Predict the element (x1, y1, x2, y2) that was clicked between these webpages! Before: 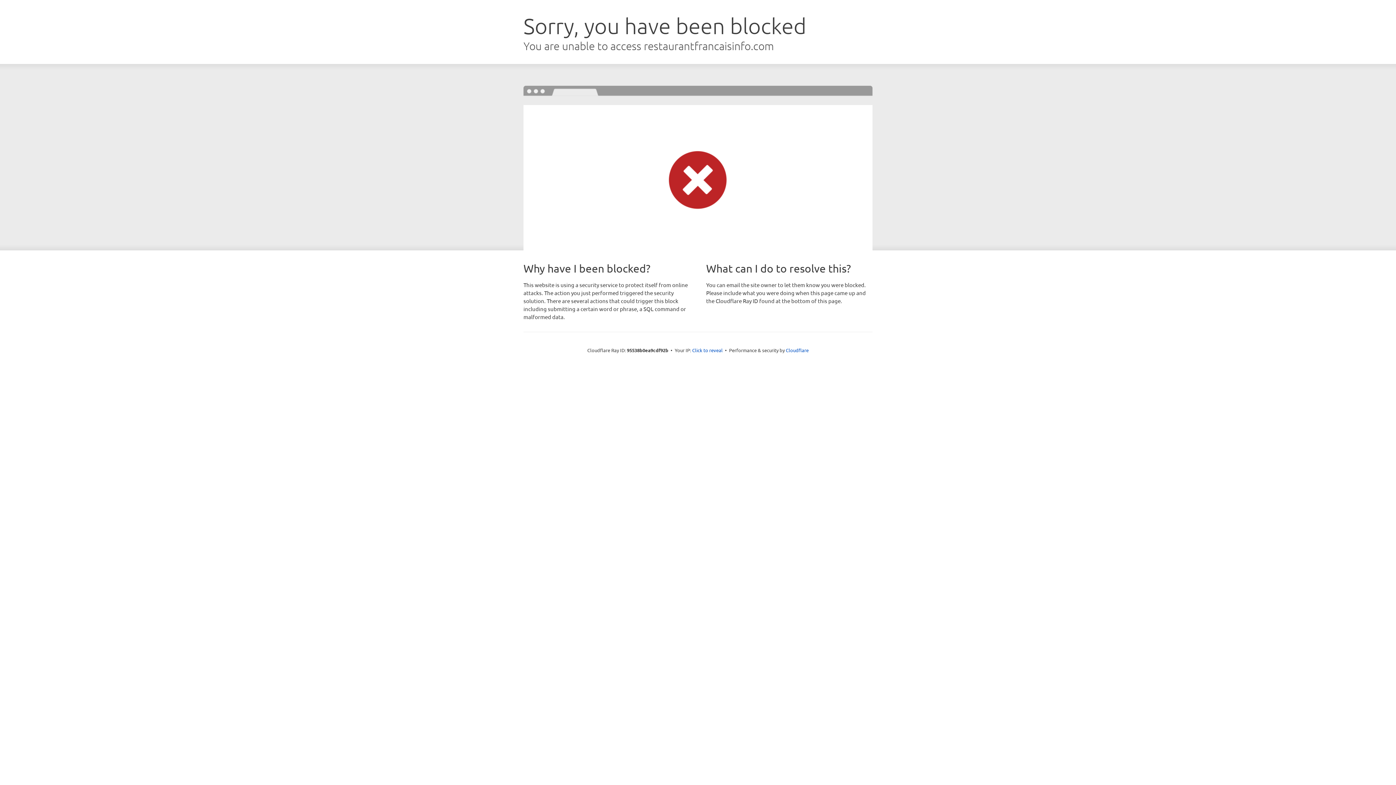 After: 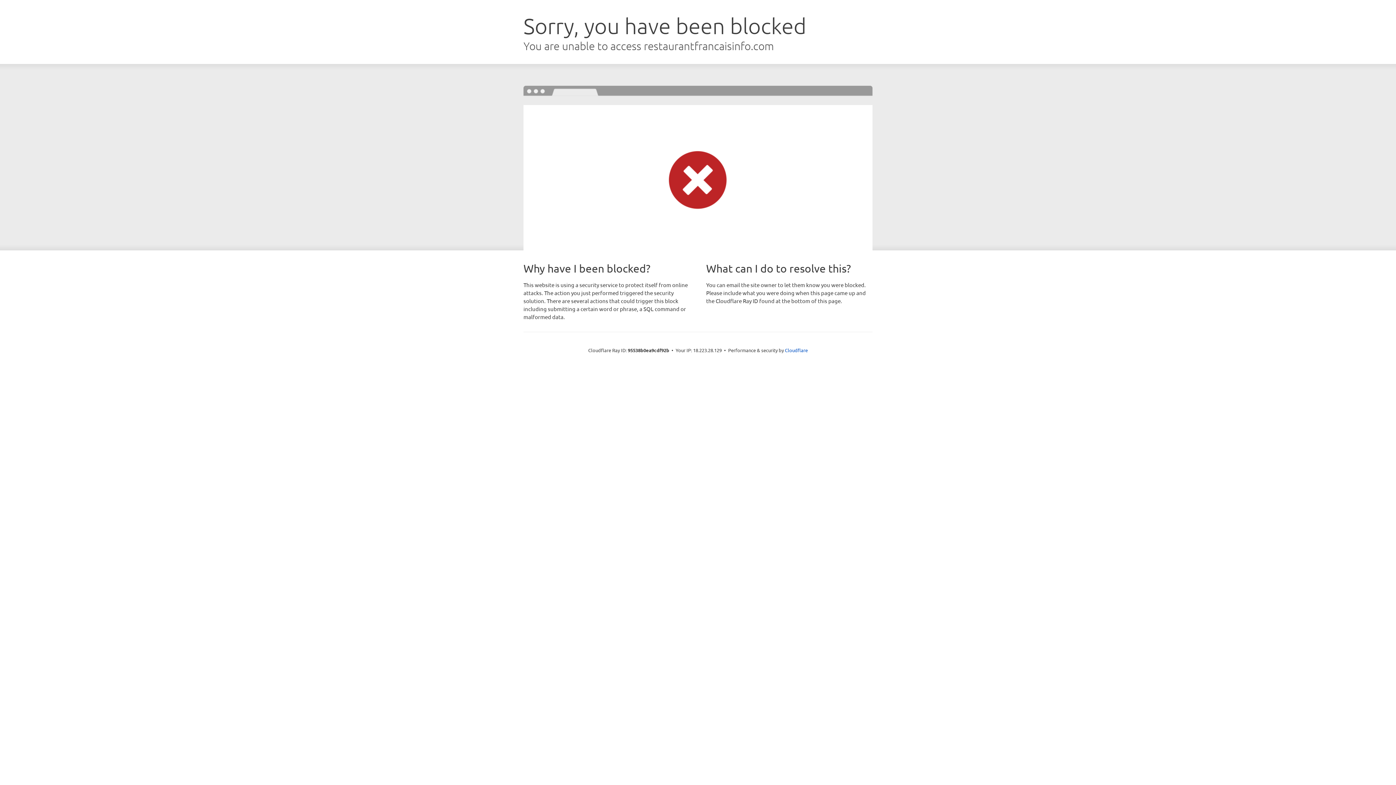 Action: bbox: (692, 346, 722, 353) label: Click to reveal